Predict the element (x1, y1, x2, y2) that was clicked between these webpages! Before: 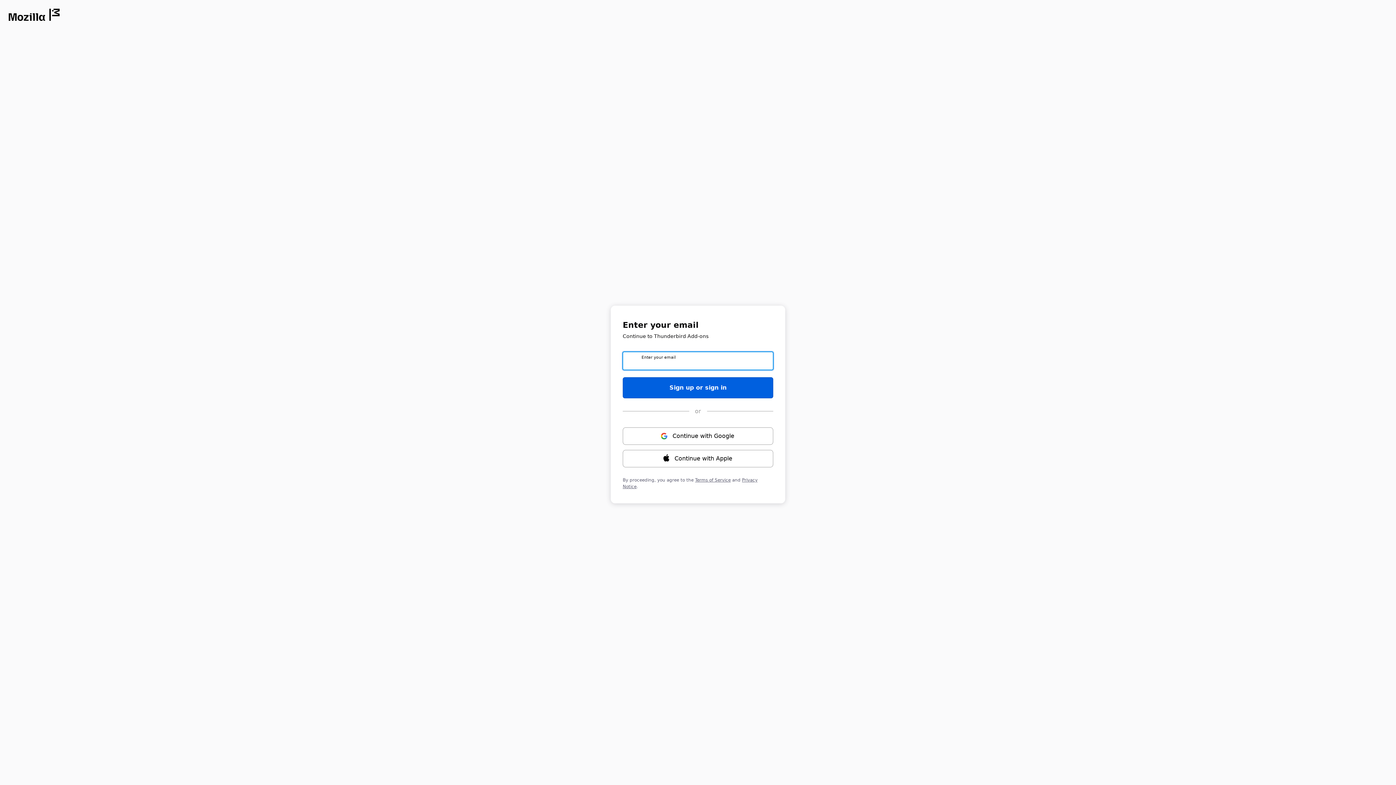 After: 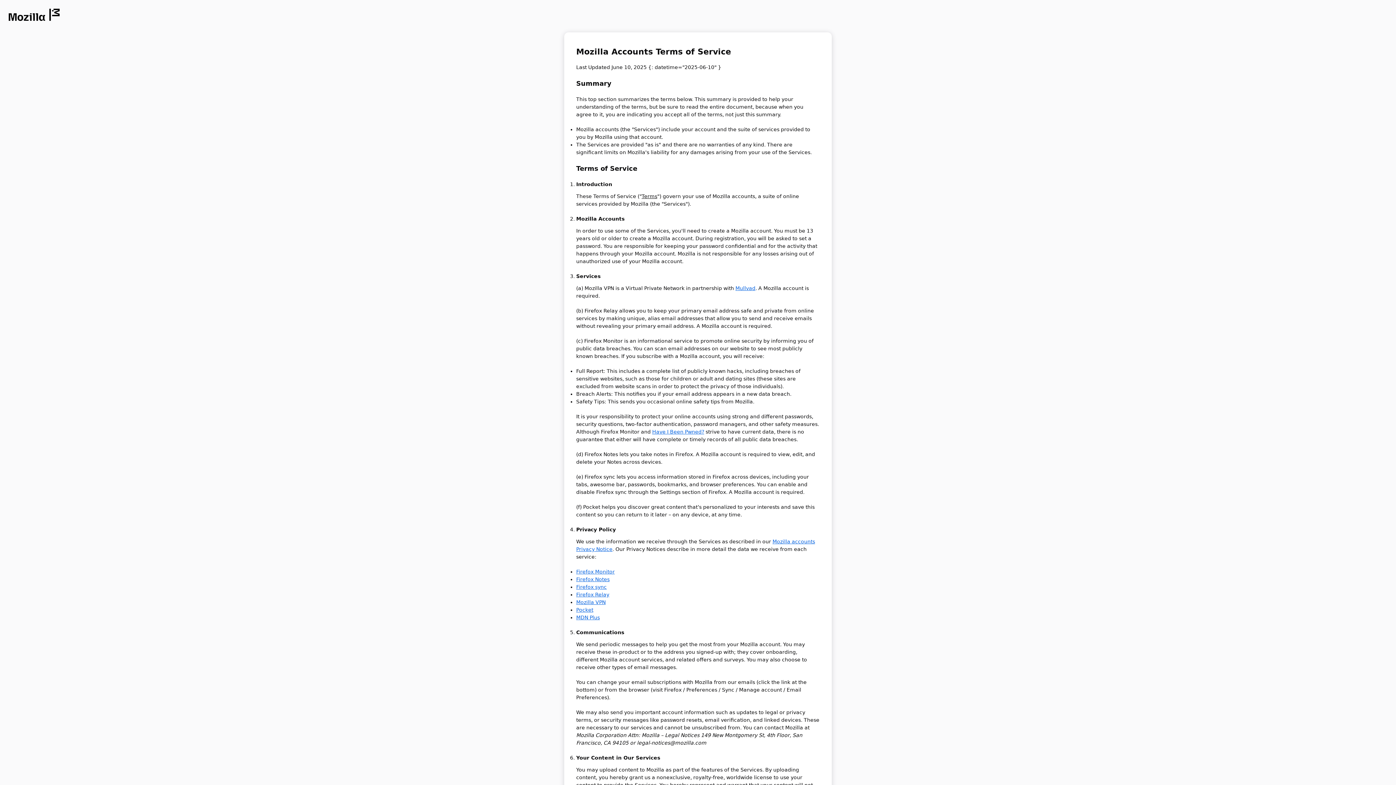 Action: label: Terms of Service bbox: (695, 477, 730, 482)